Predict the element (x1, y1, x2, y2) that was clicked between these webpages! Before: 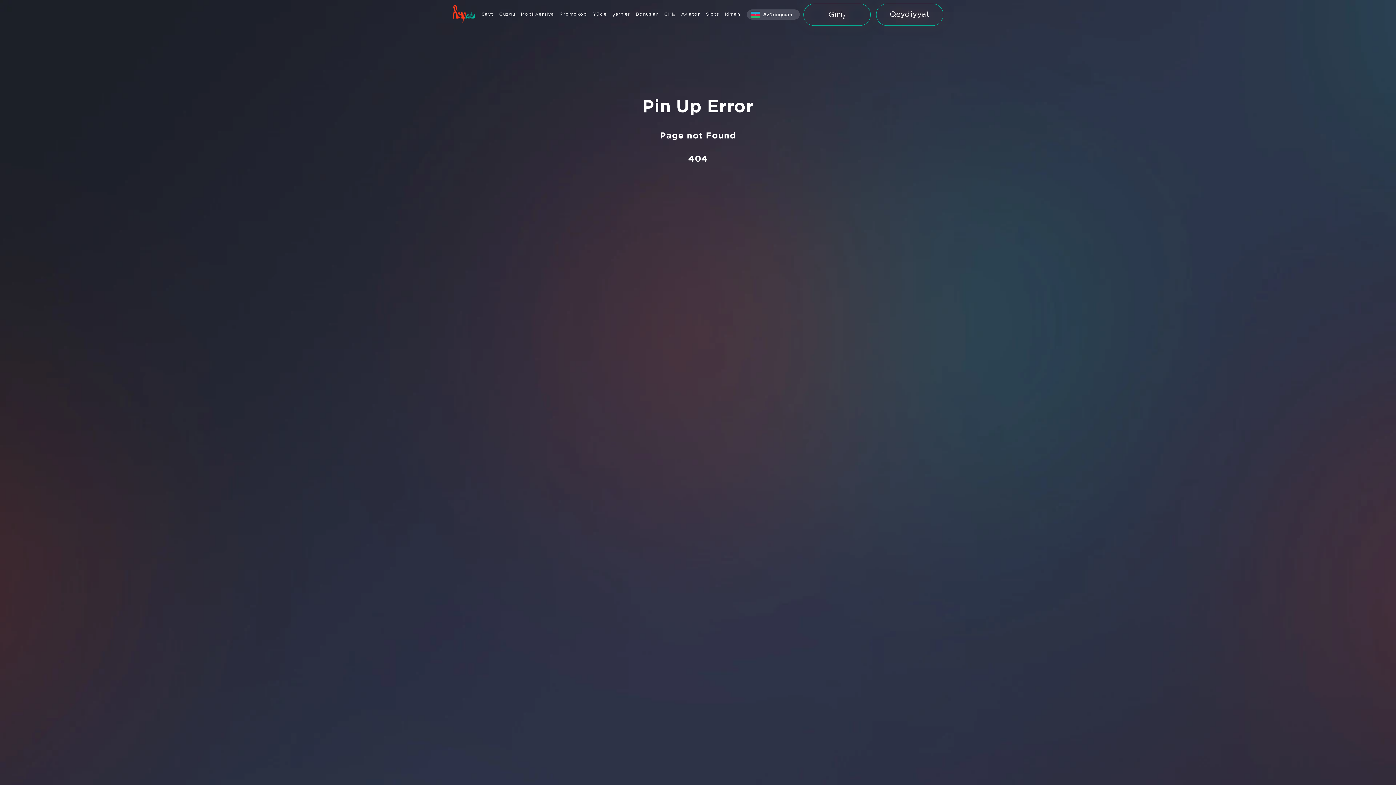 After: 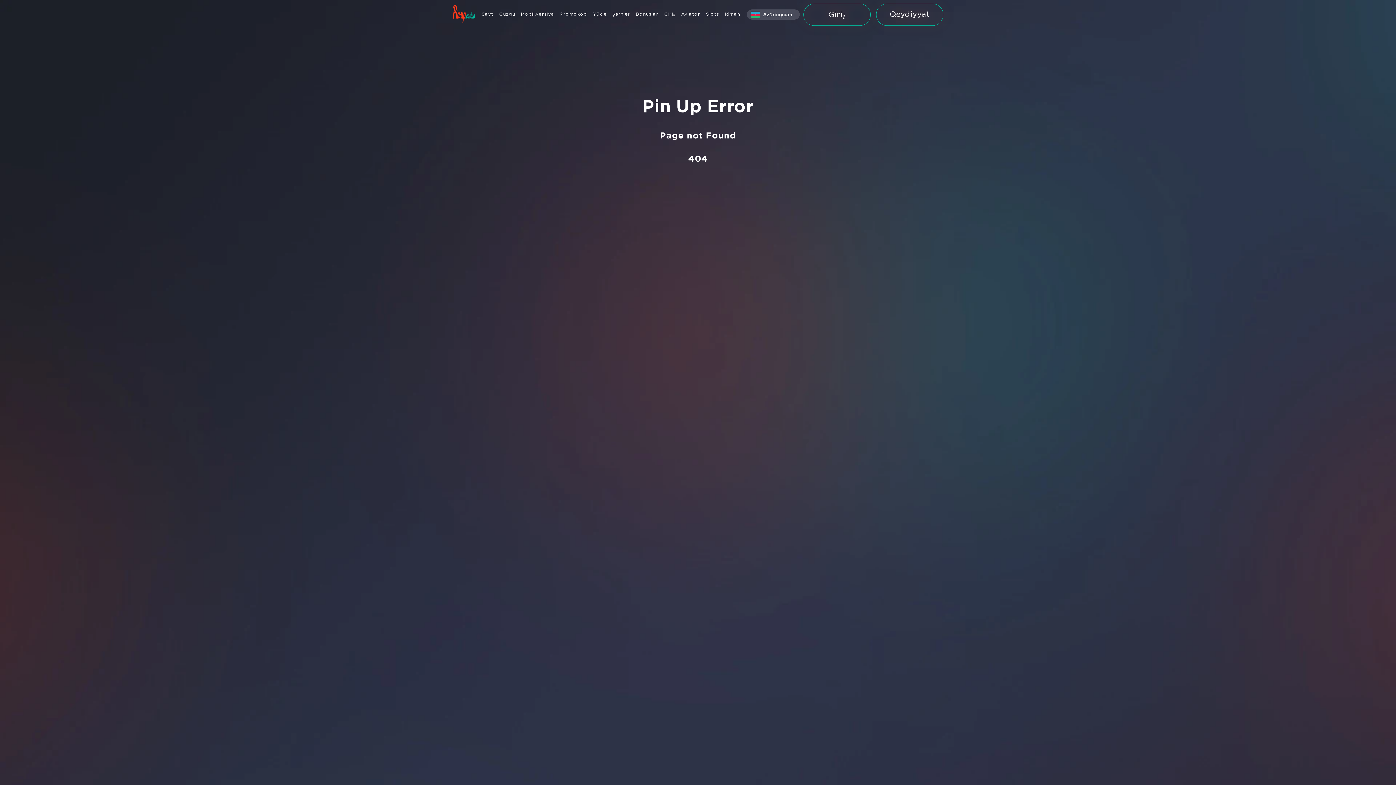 Action: bbox: (876, 3, 943, 25) label: Qeydiyyat